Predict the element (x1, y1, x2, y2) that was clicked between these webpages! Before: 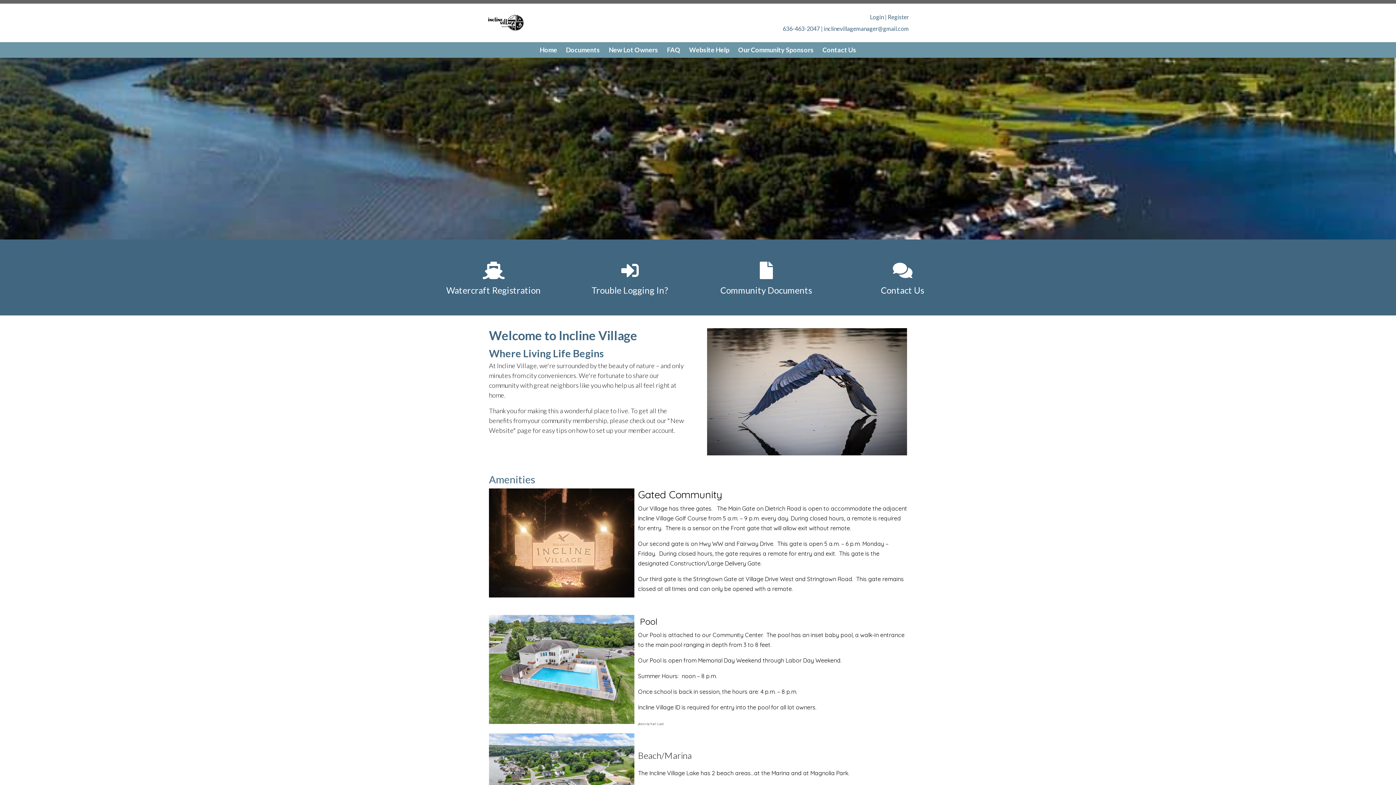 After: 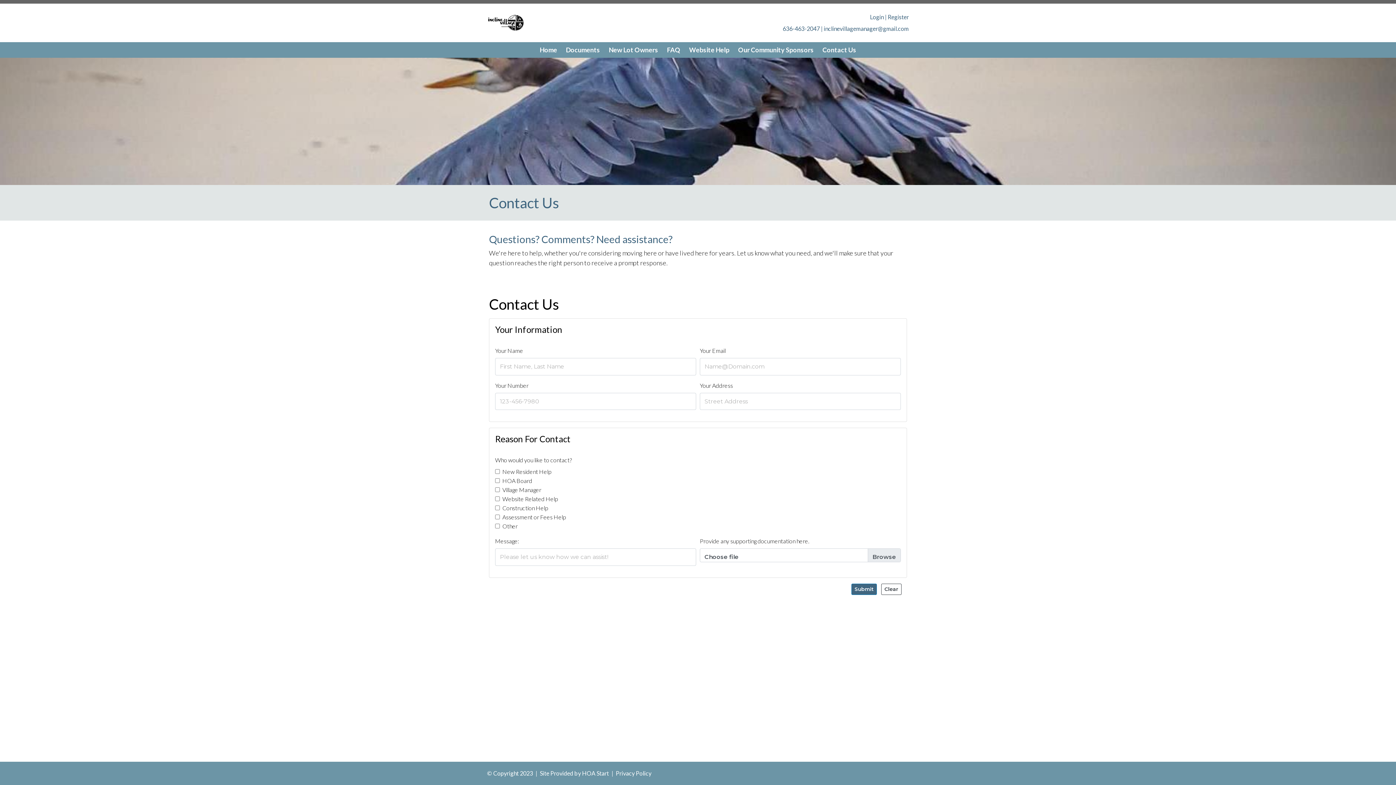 Action: label: Contact Us bbox: (822, 45, 856, 53)